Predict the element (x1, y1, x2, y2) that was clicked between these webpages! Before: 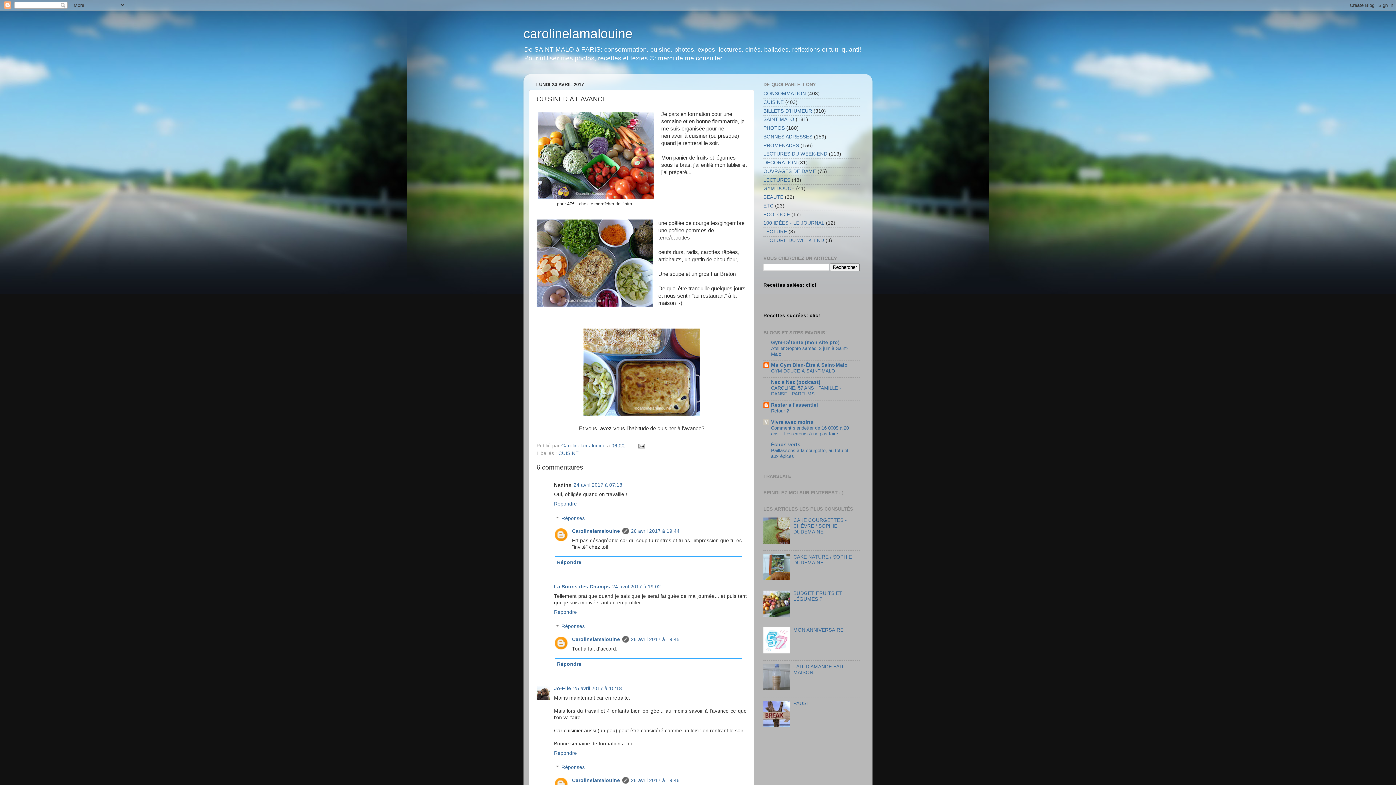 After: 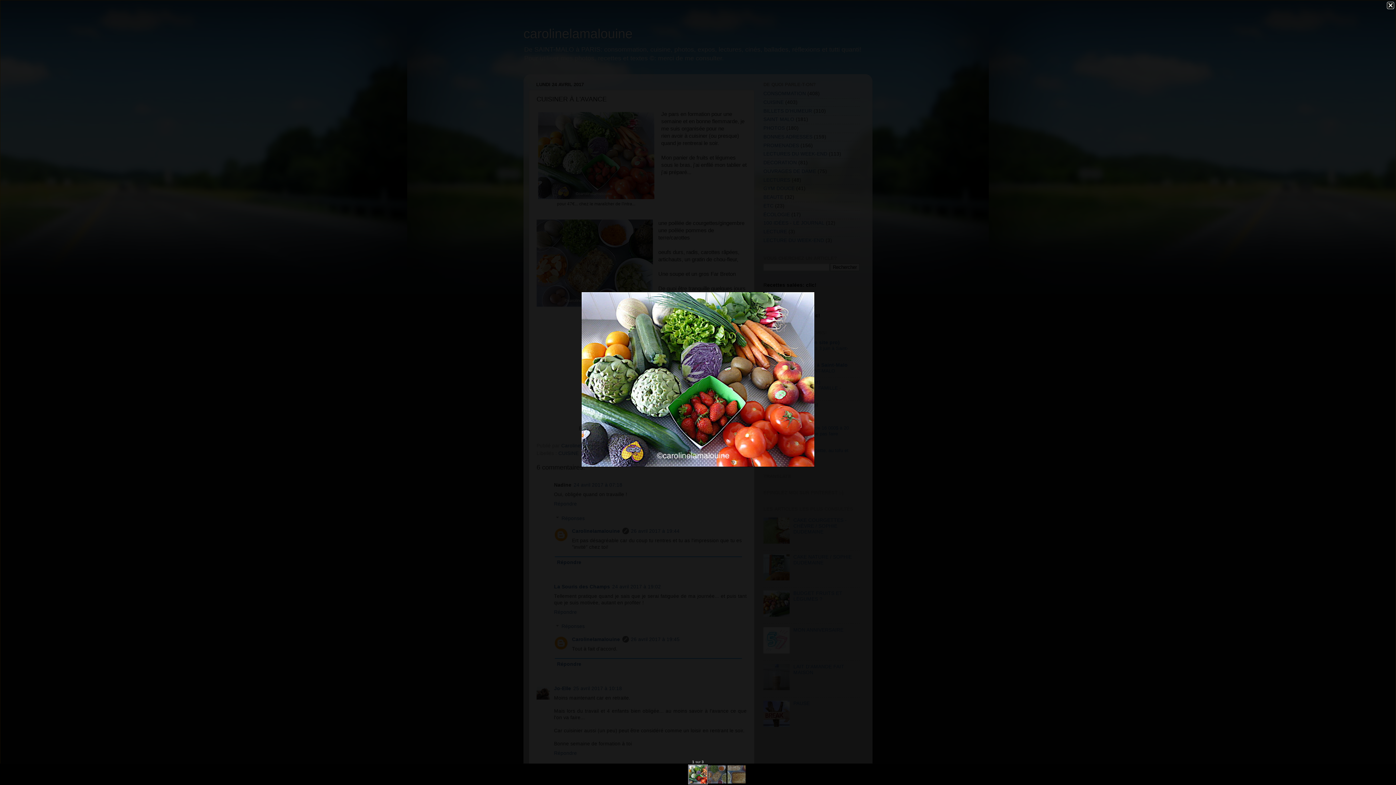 Action: bbox: (538, 194, 654, 200)